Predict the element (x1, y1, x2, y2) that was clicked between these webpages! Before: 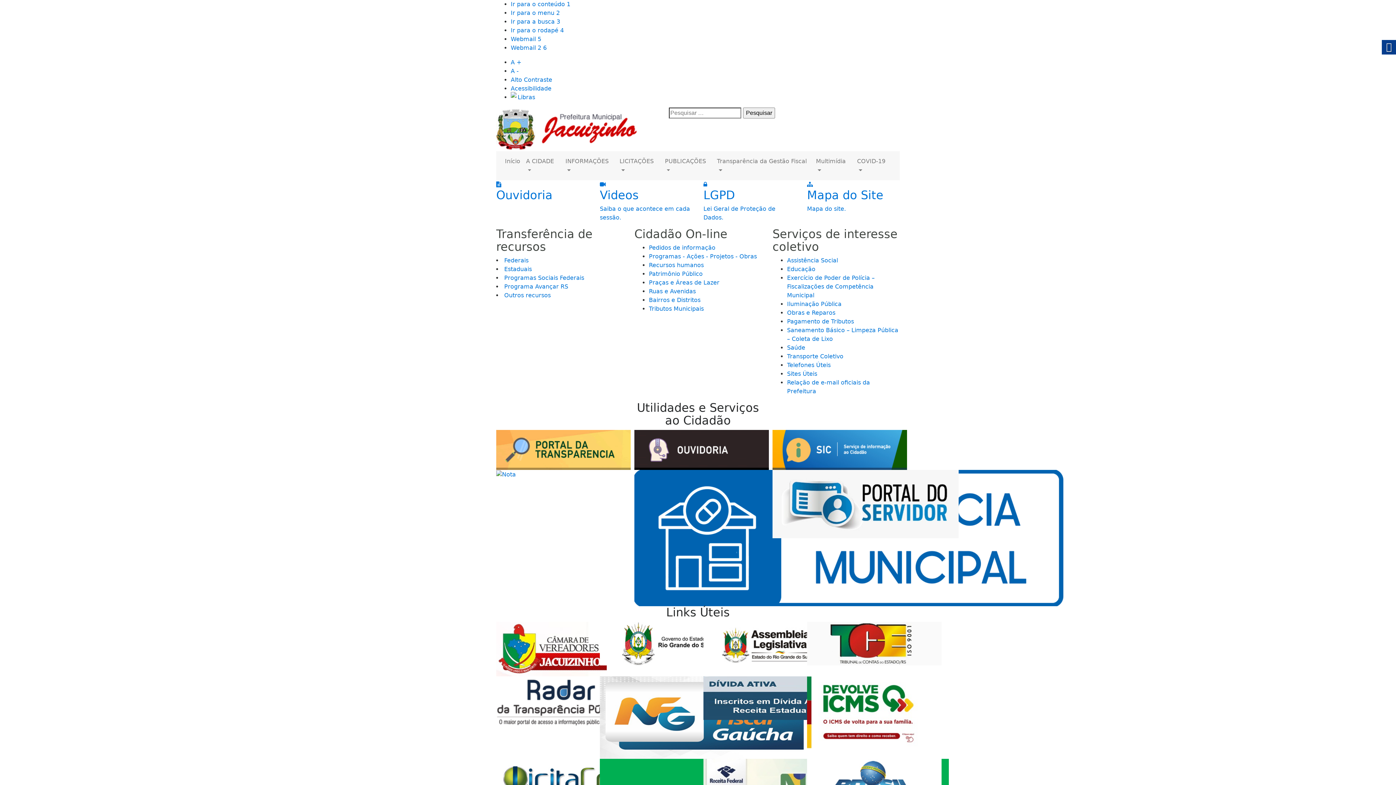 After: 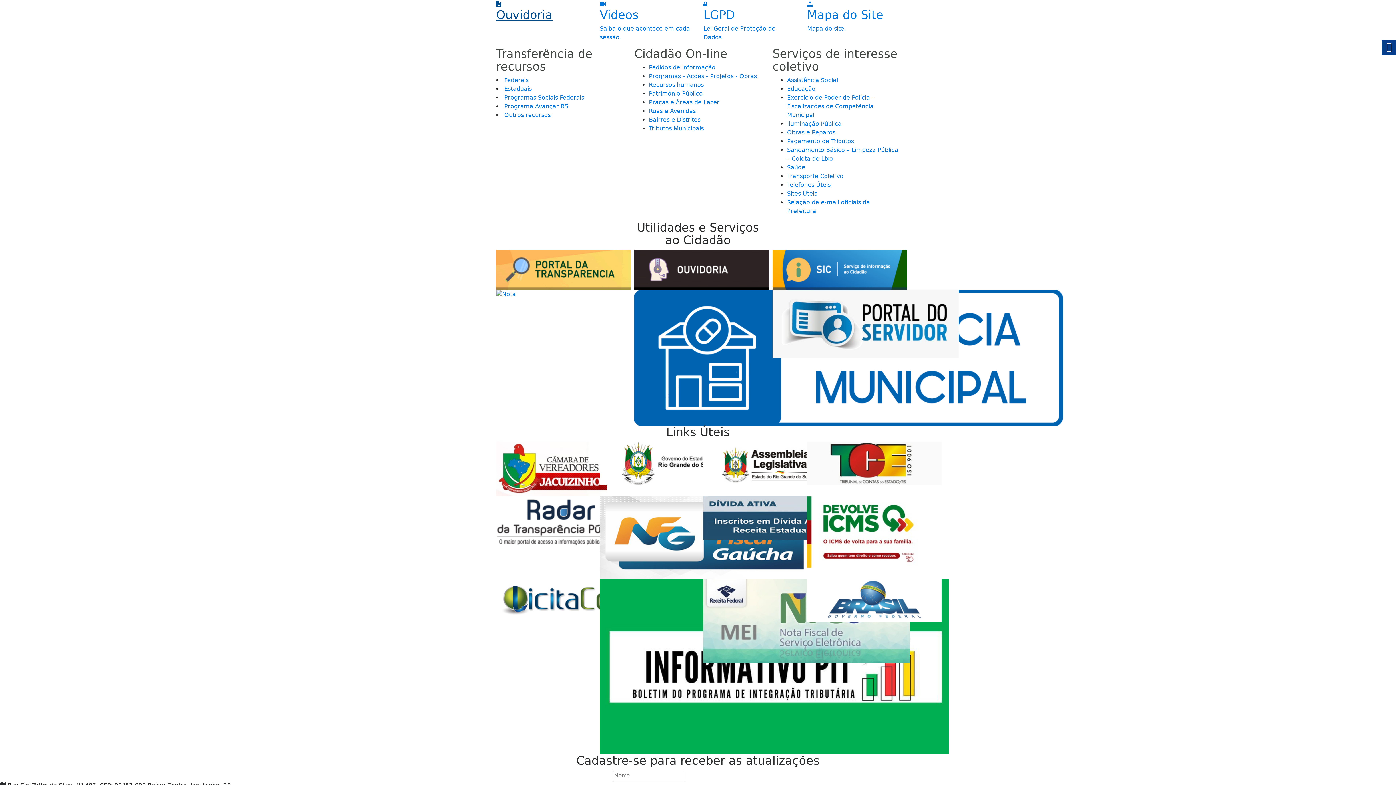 Action: bbox: (510, 0, 570, 7) label: Ir para o conteúdo 1